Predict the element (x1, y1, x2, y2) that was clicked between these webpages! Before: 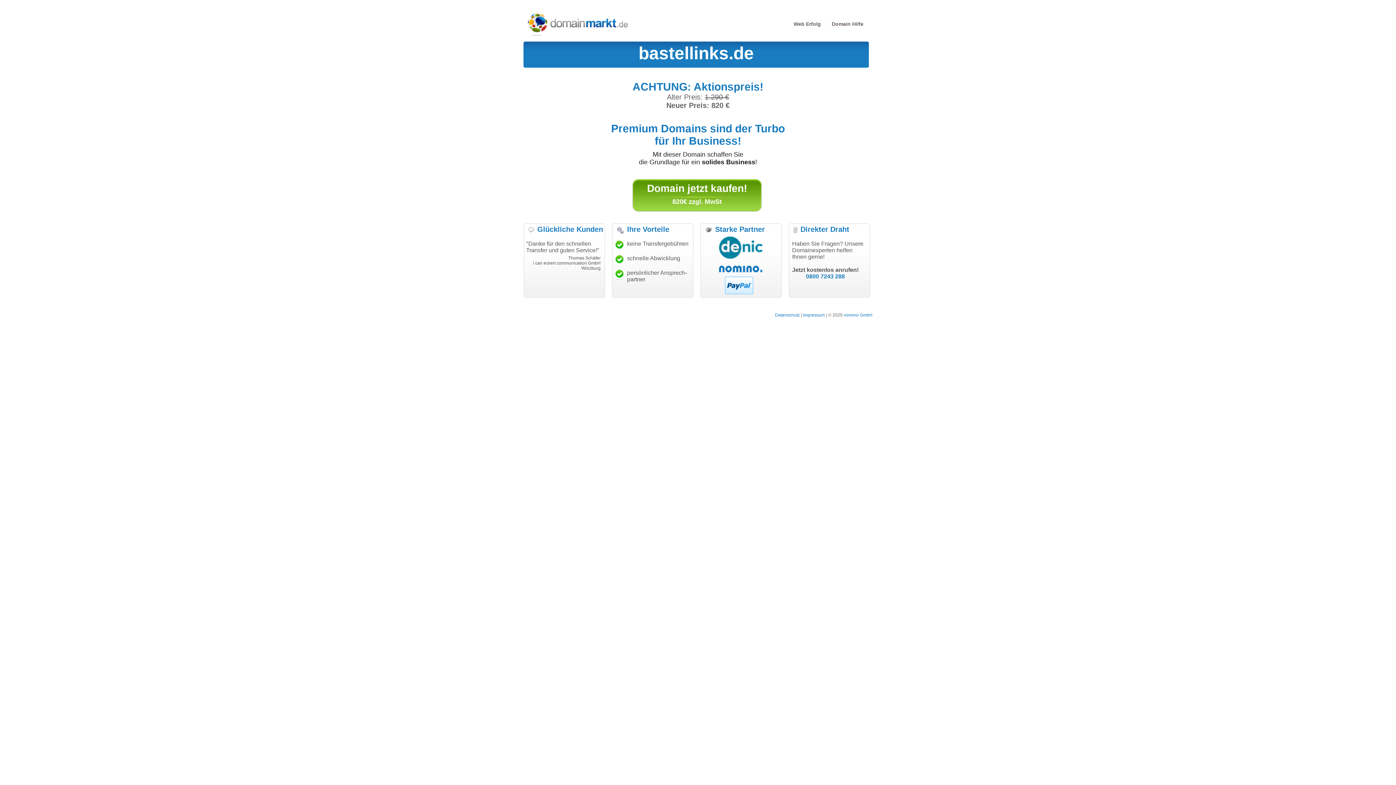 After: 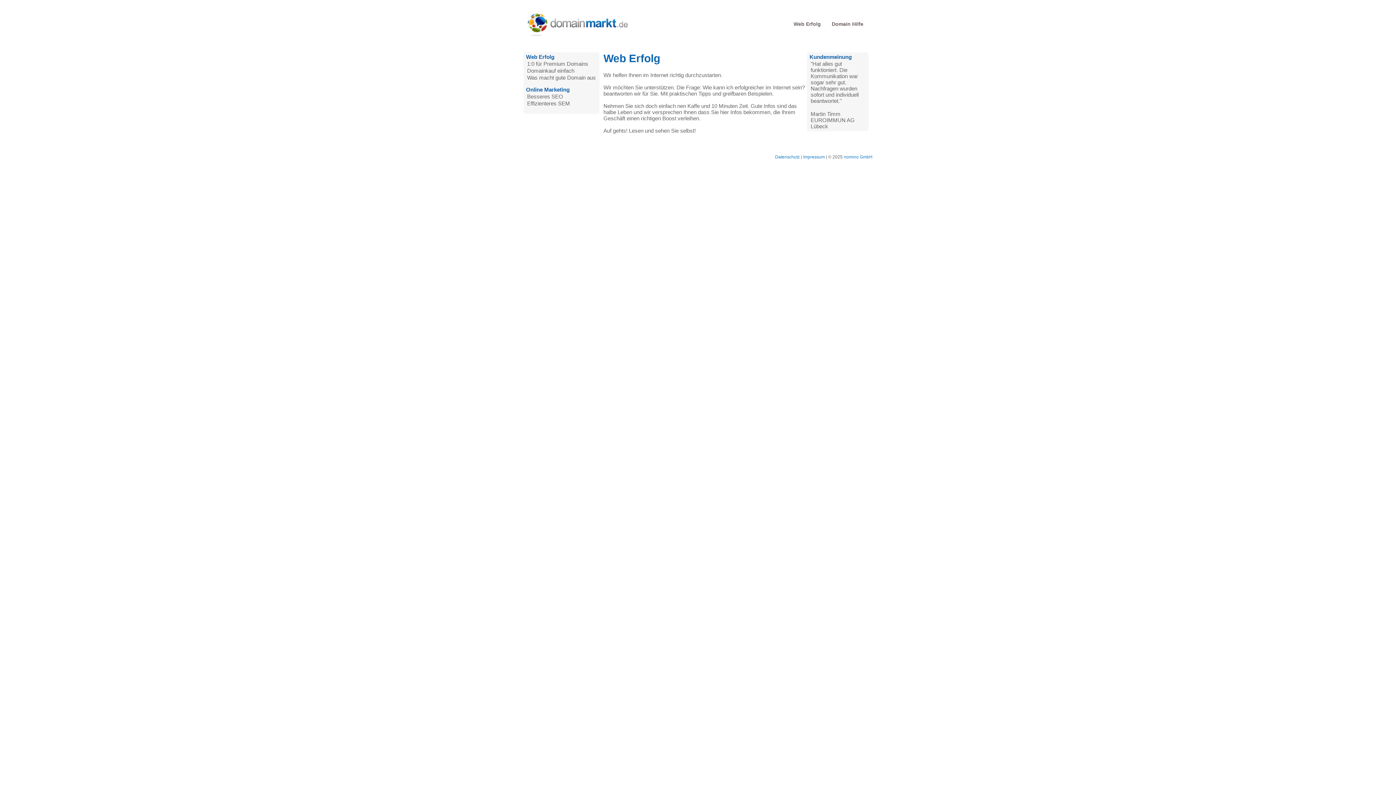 Action: label: Web Erfolg bbox: (793, 21, 821, 26)